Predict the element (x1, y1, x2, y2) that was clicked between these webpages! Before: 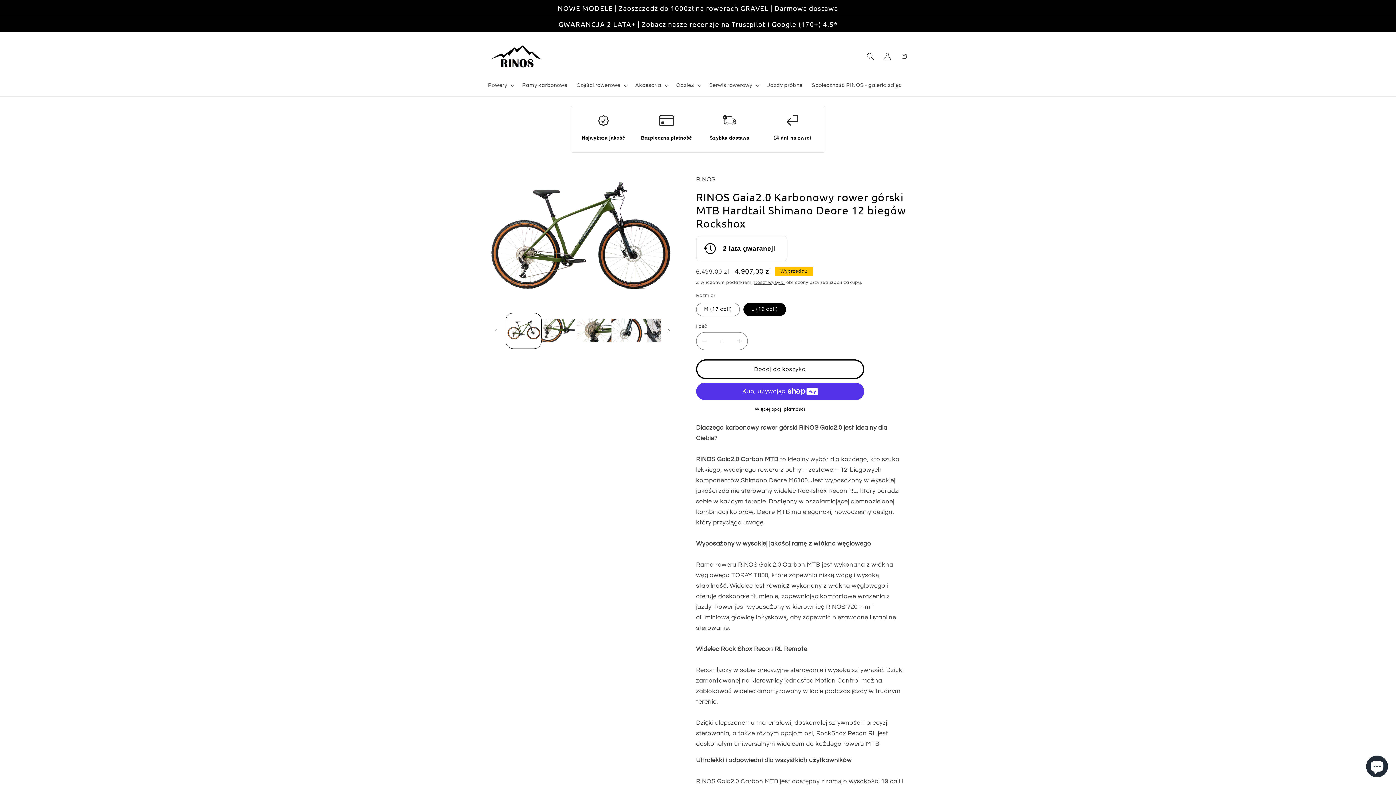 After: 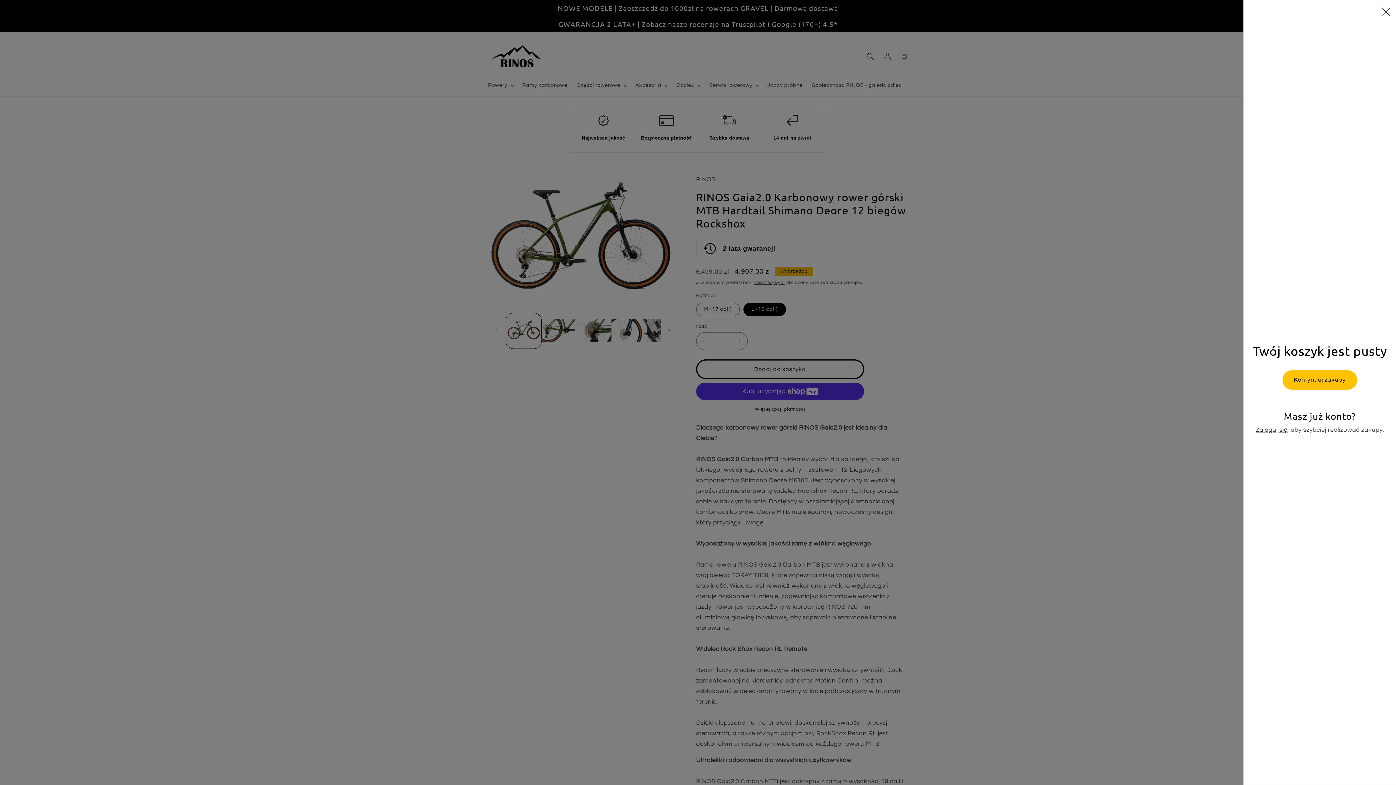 Action: label: Koszyk bbox: (895, 48, 912, 64)